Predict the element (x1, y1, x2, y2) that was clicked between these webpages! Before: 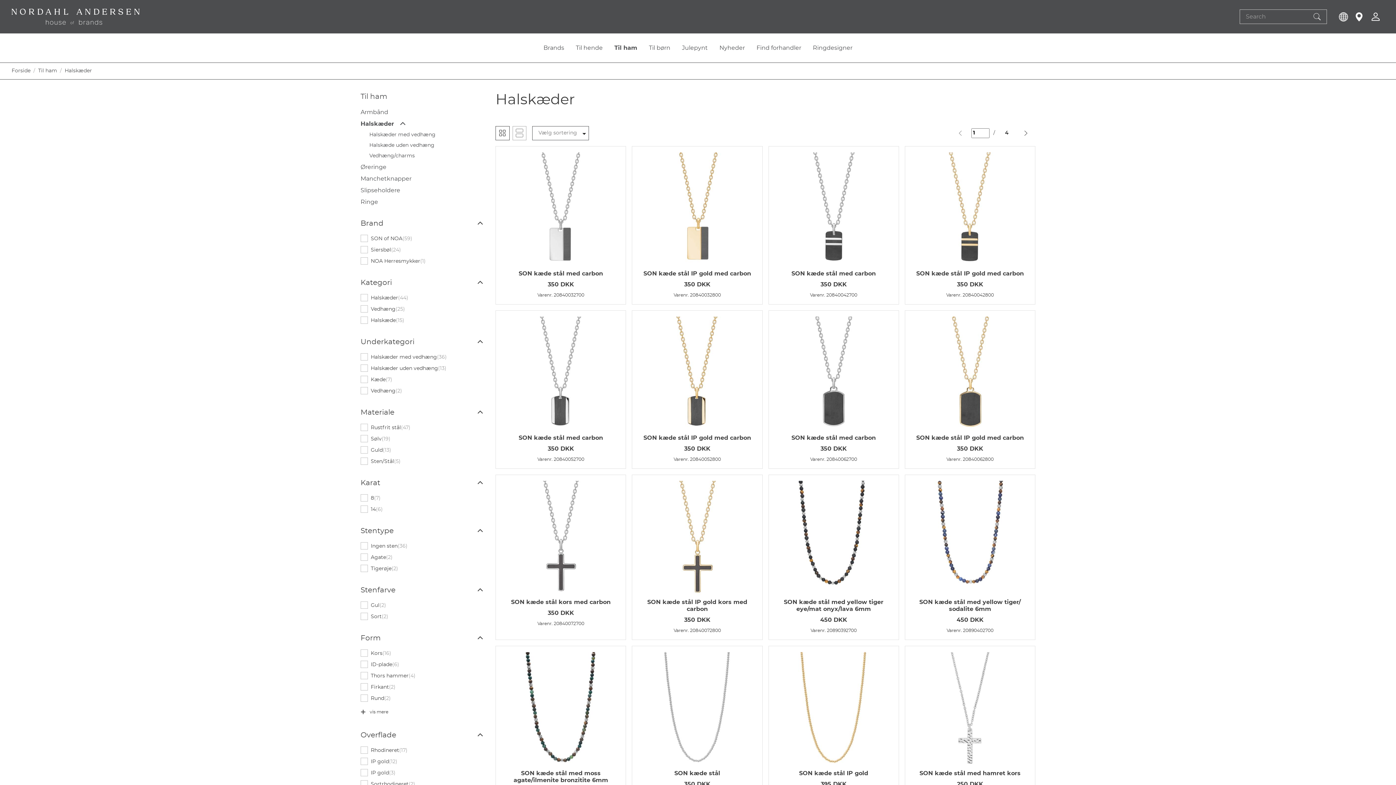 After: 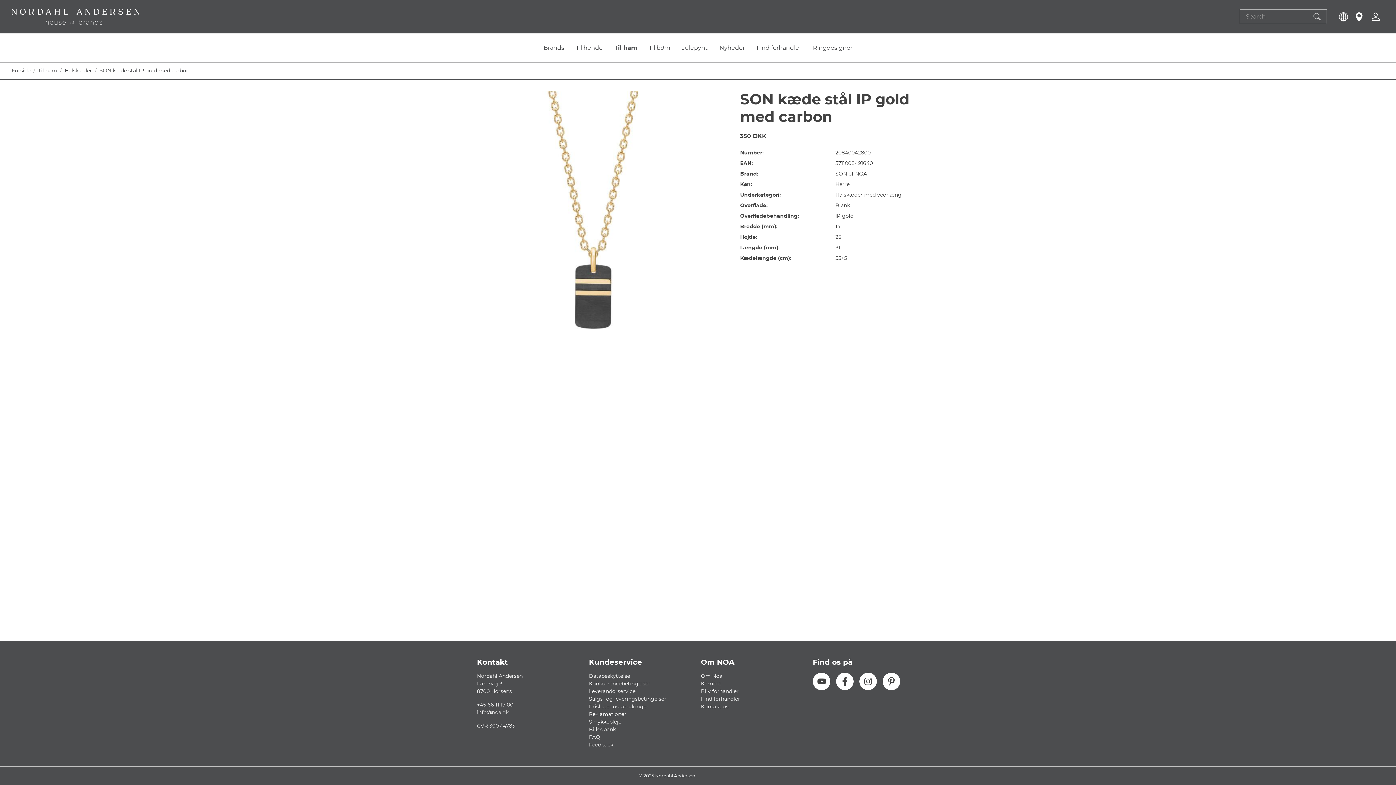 Action: label: Vis produktdetaljer for SON kæde stål IP gold med carbon bbox: (905, 146, 1035, 304)